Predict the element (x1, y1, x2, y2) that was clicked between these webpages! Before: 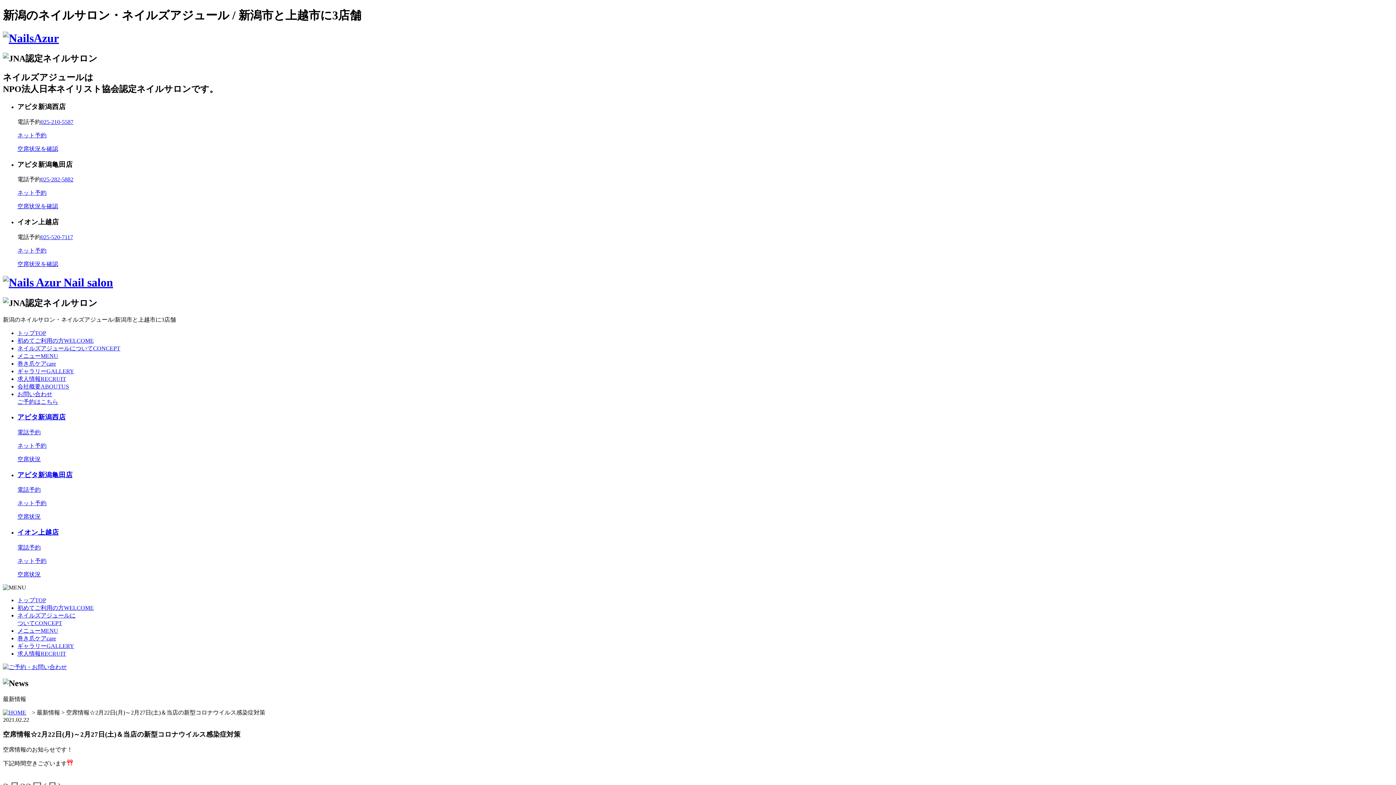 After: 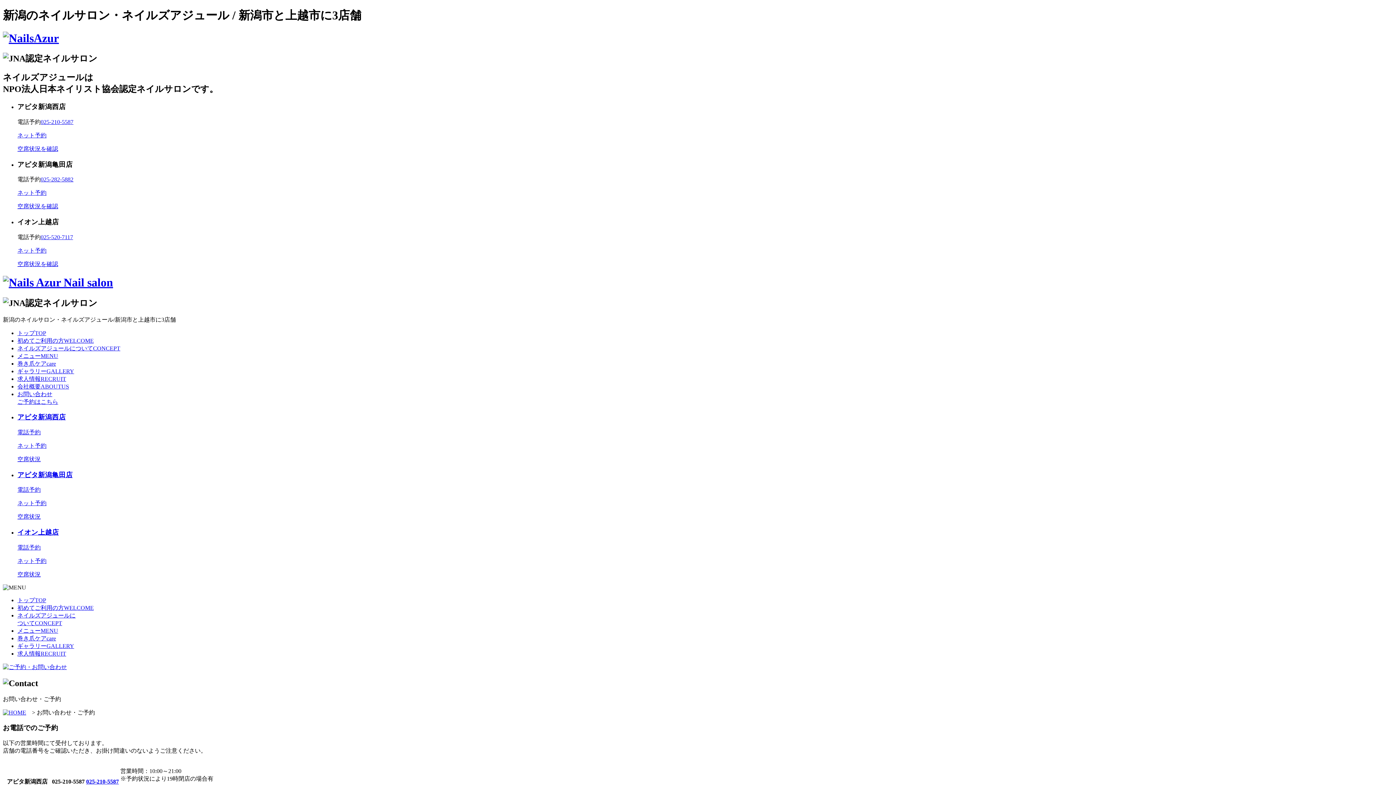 Action: label: 025-210-5587 bbox: (40, 118, 73, 125)